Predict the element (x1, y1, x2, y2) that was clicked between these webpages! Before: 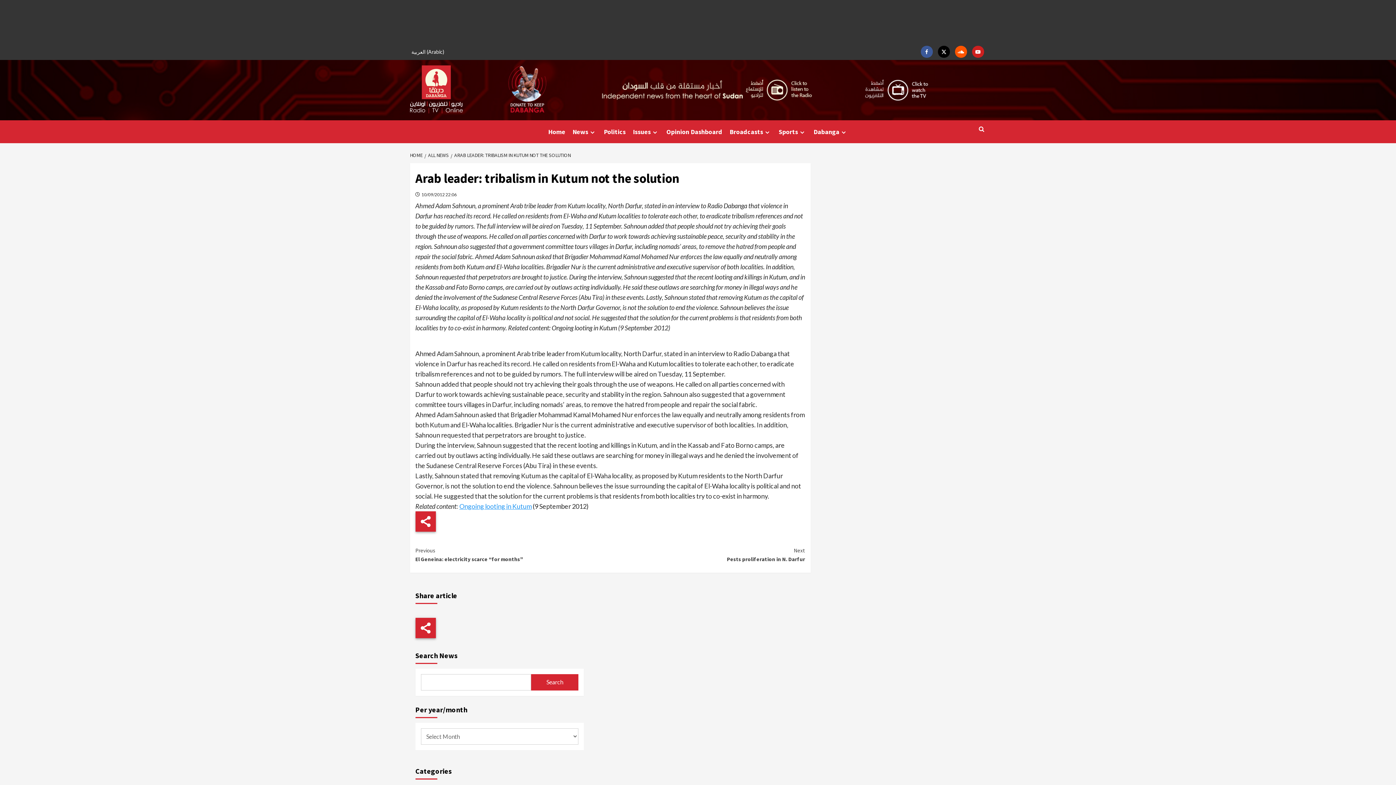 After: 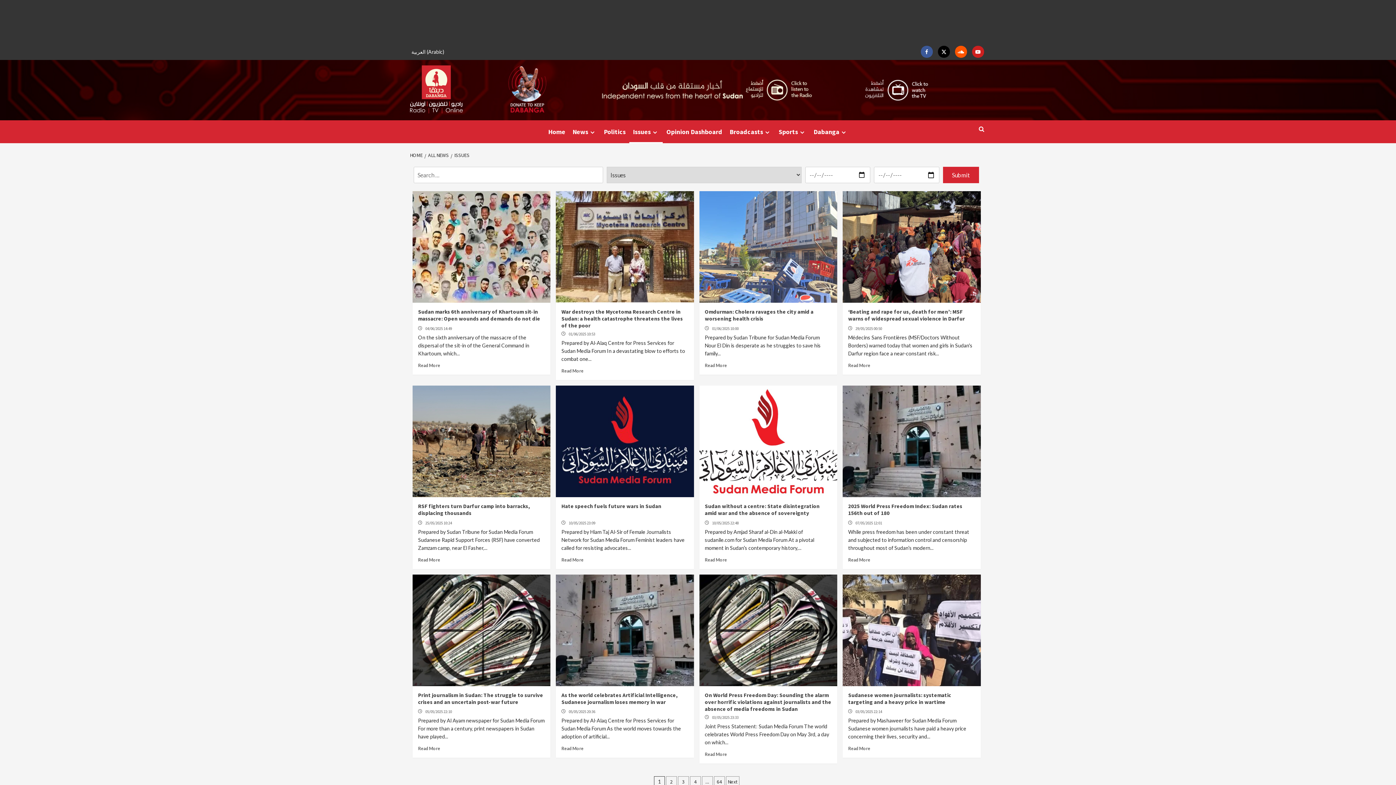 Action: bbox: (629, 120, 662, 143) label: Issues